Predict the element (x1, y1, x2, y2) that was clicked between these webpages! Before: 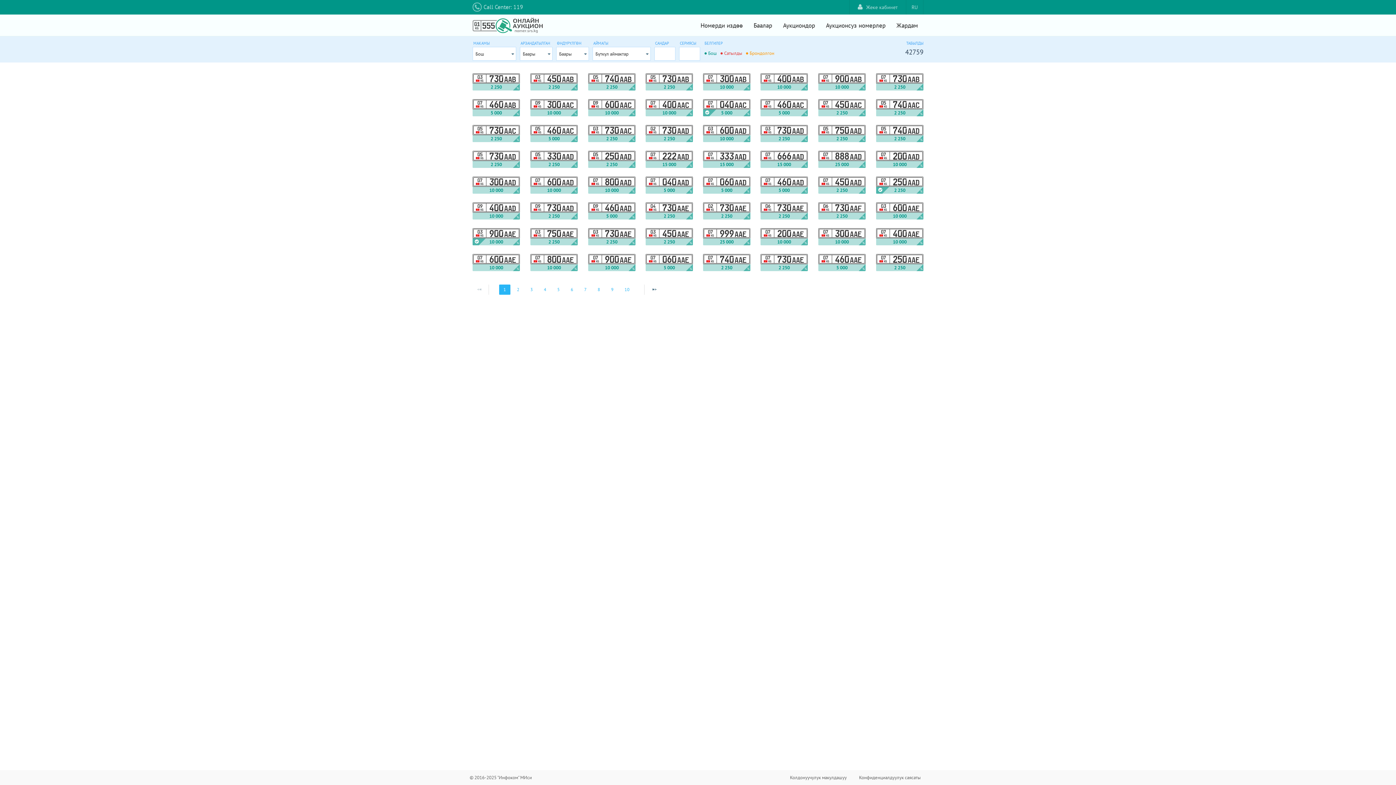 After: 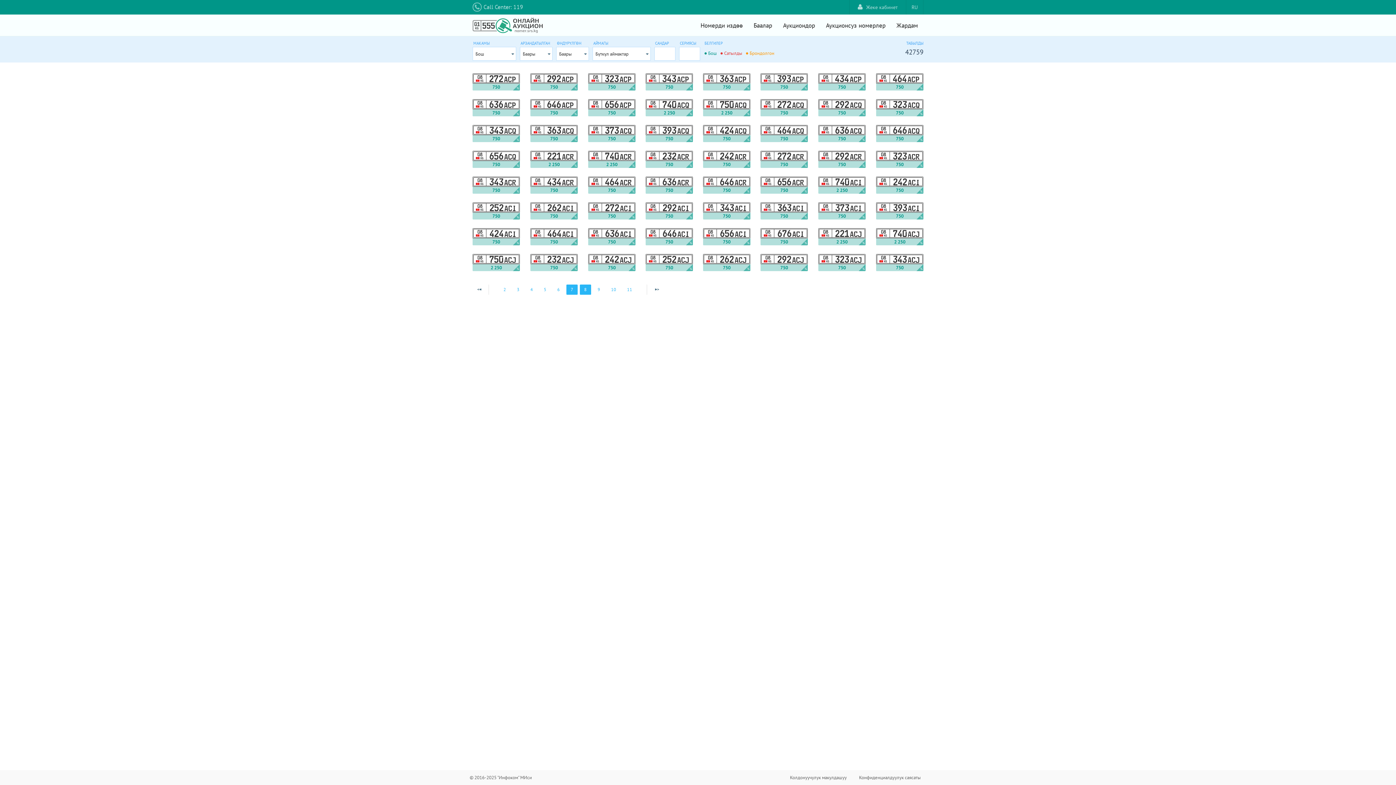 Action: bbox: (580, 284, 591, 294) label: Page 7